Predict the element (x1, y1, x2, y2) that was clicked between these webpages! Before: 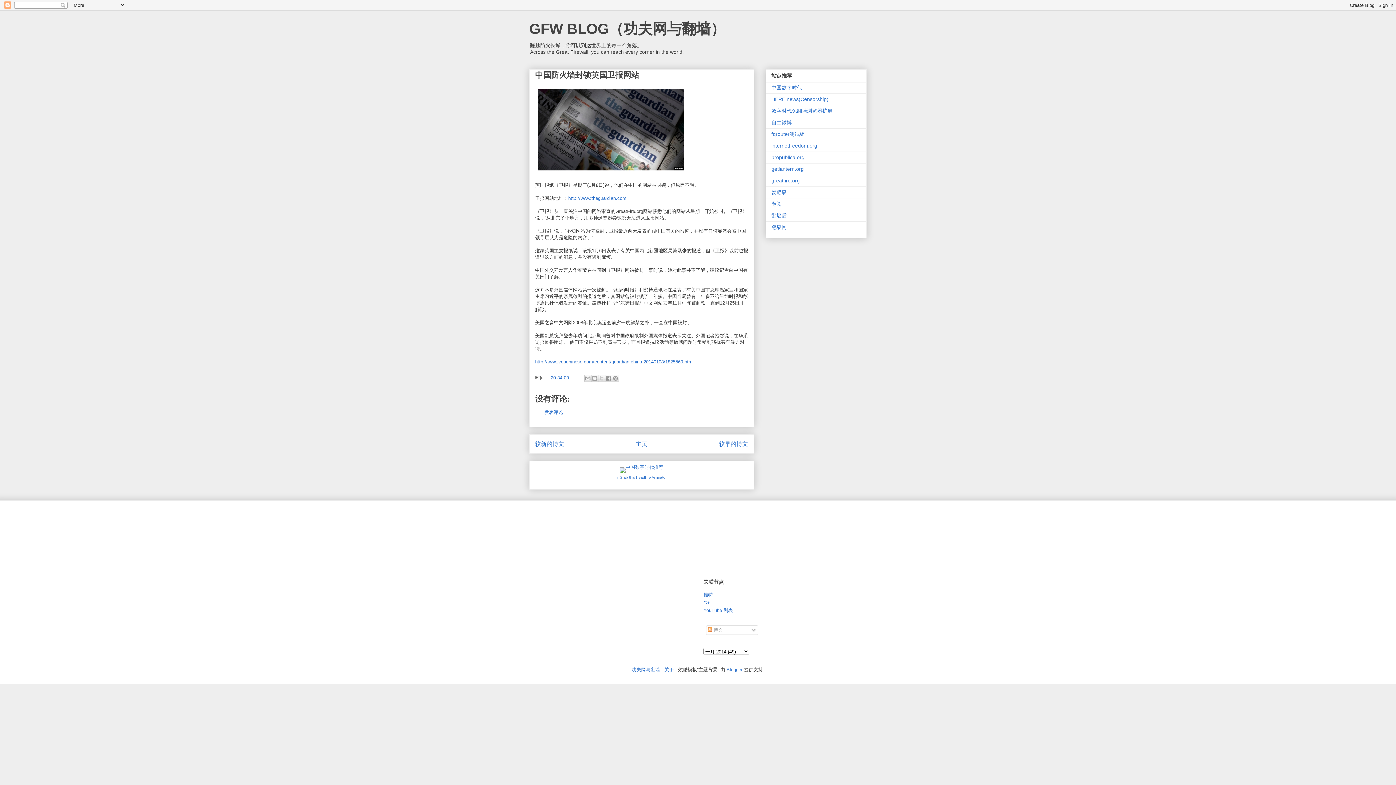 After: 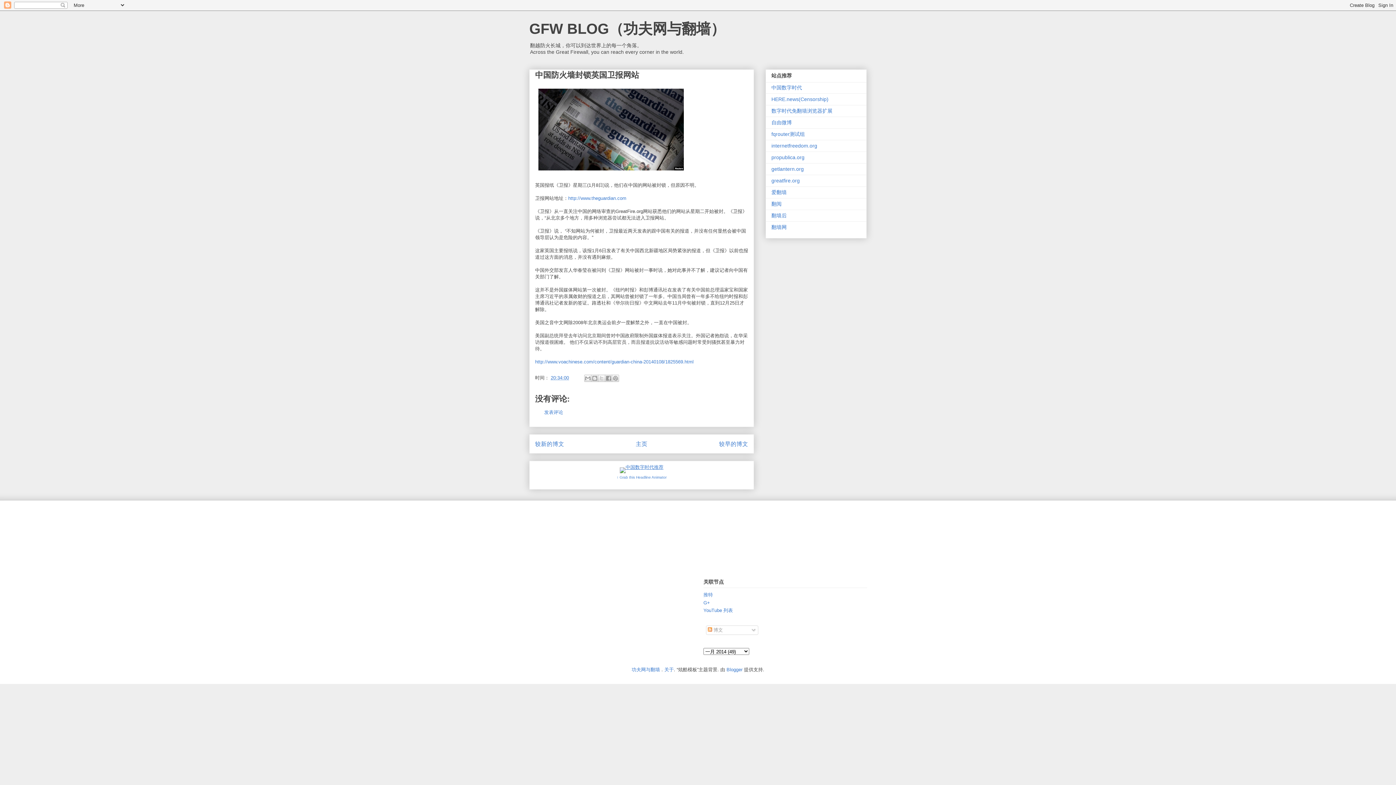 Action: bbox: (620, 464, 663, 470)